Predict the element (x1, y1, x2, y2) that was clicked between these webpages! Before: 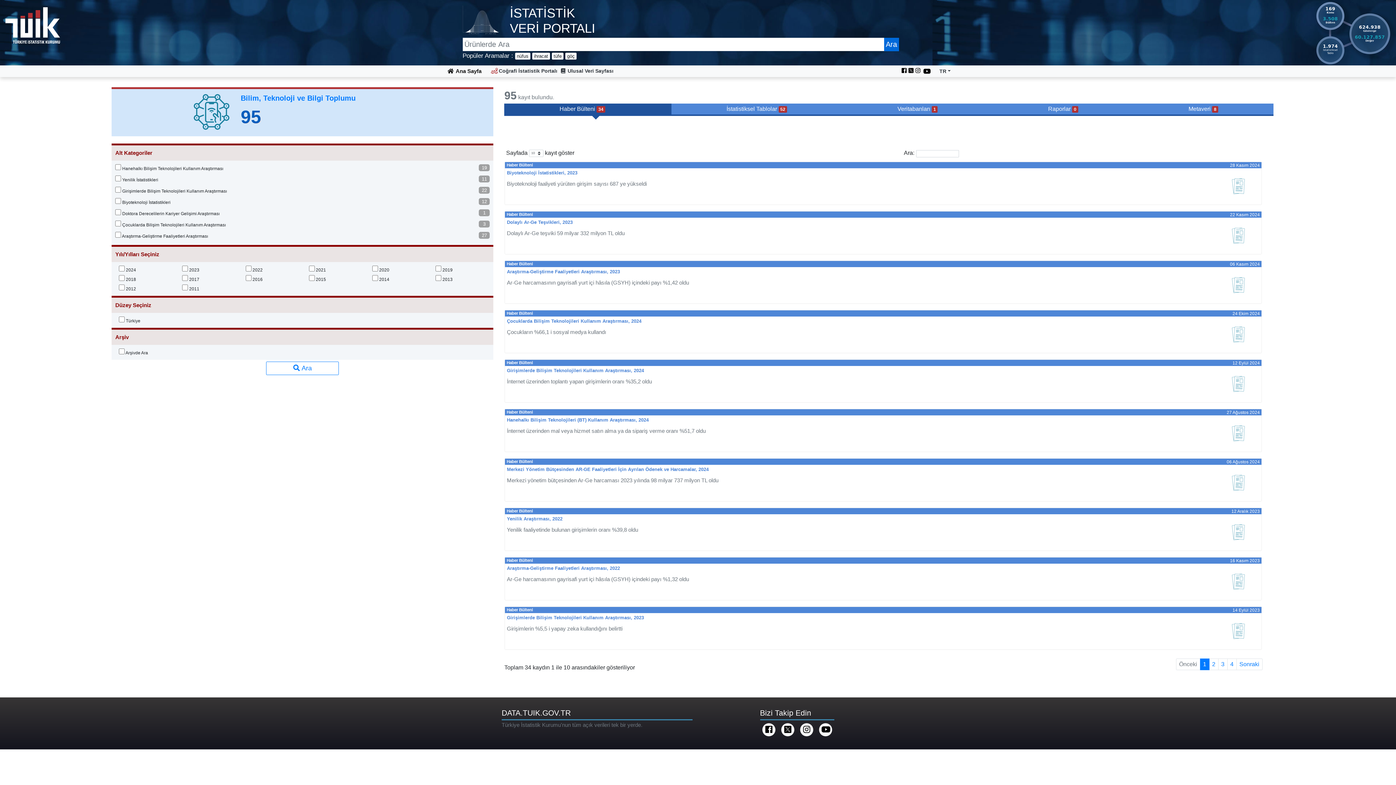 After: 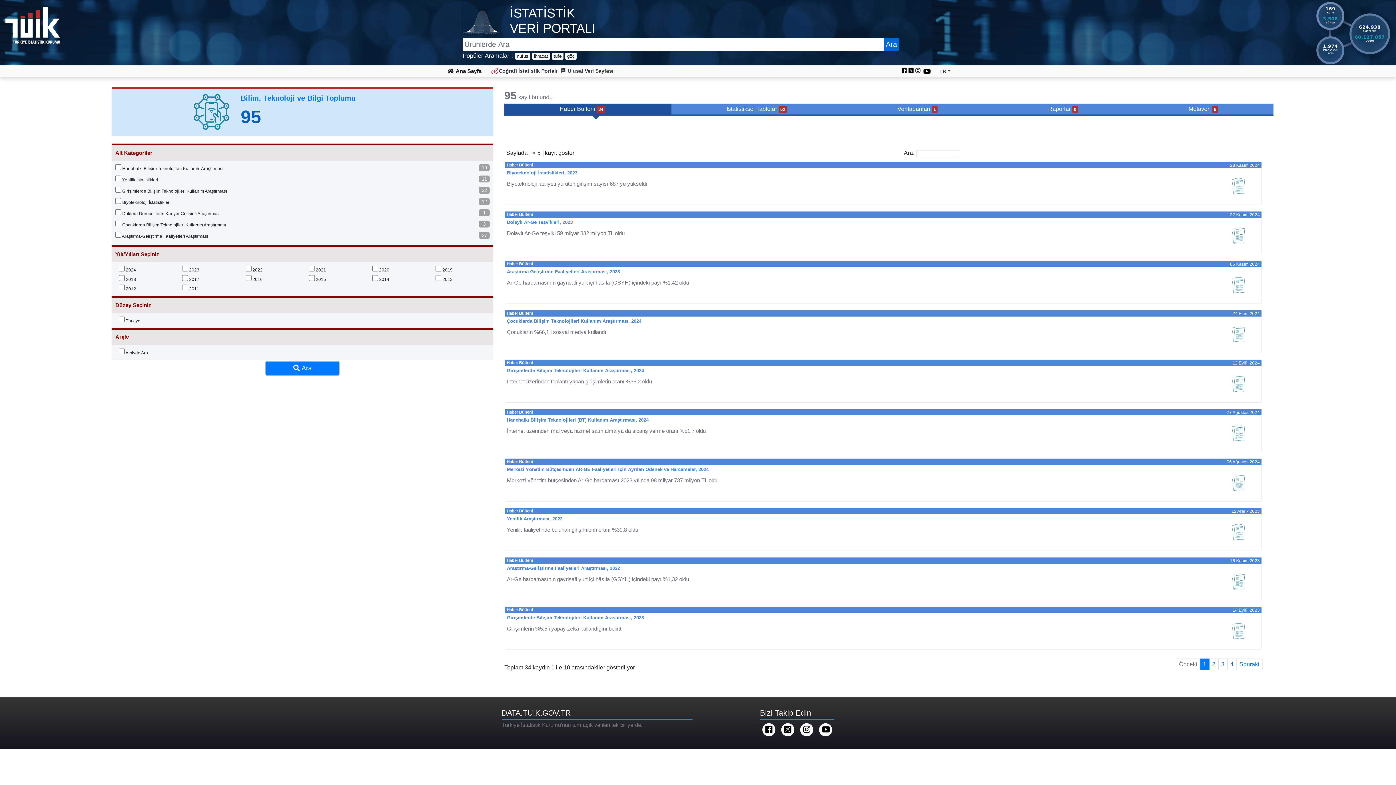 Action: bbox: (266, 361, 339, 375) label:  Ara